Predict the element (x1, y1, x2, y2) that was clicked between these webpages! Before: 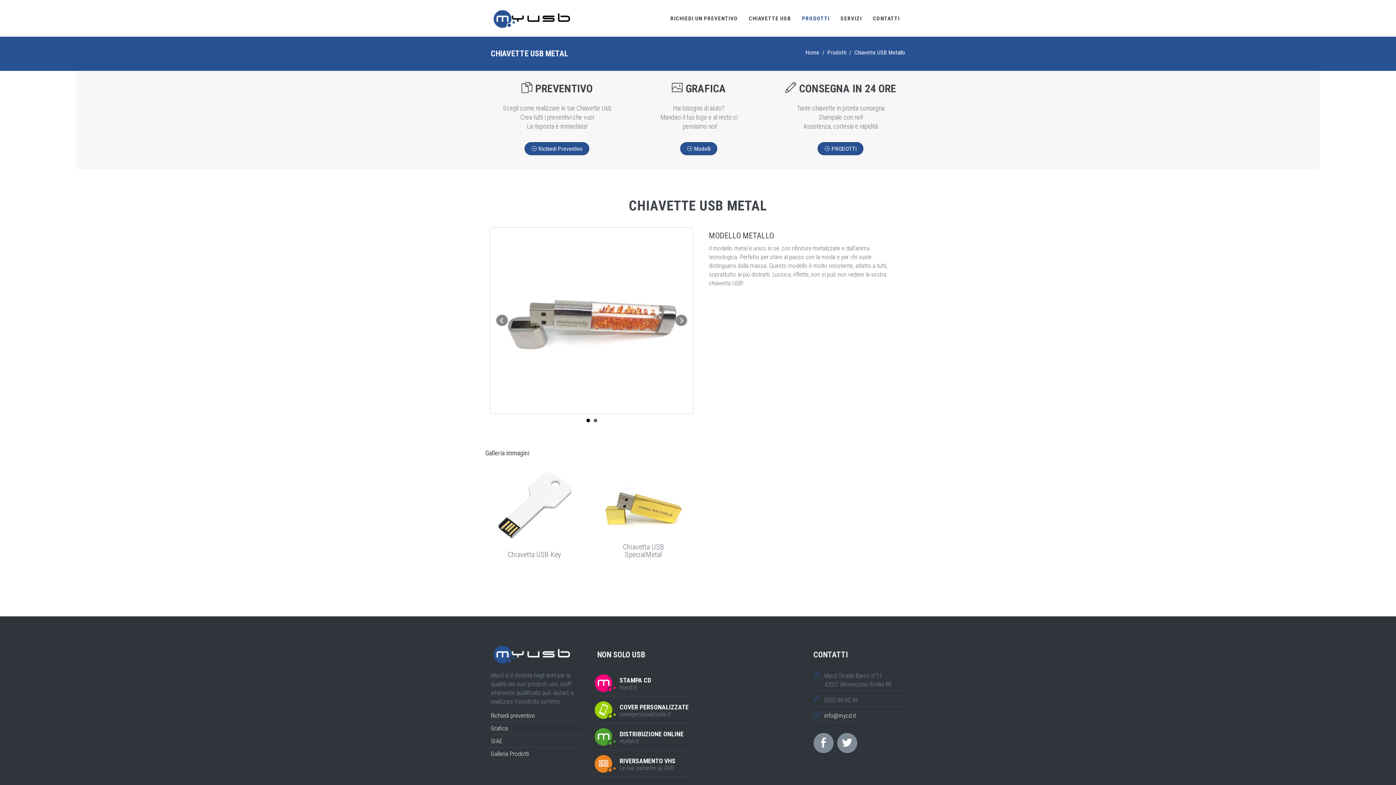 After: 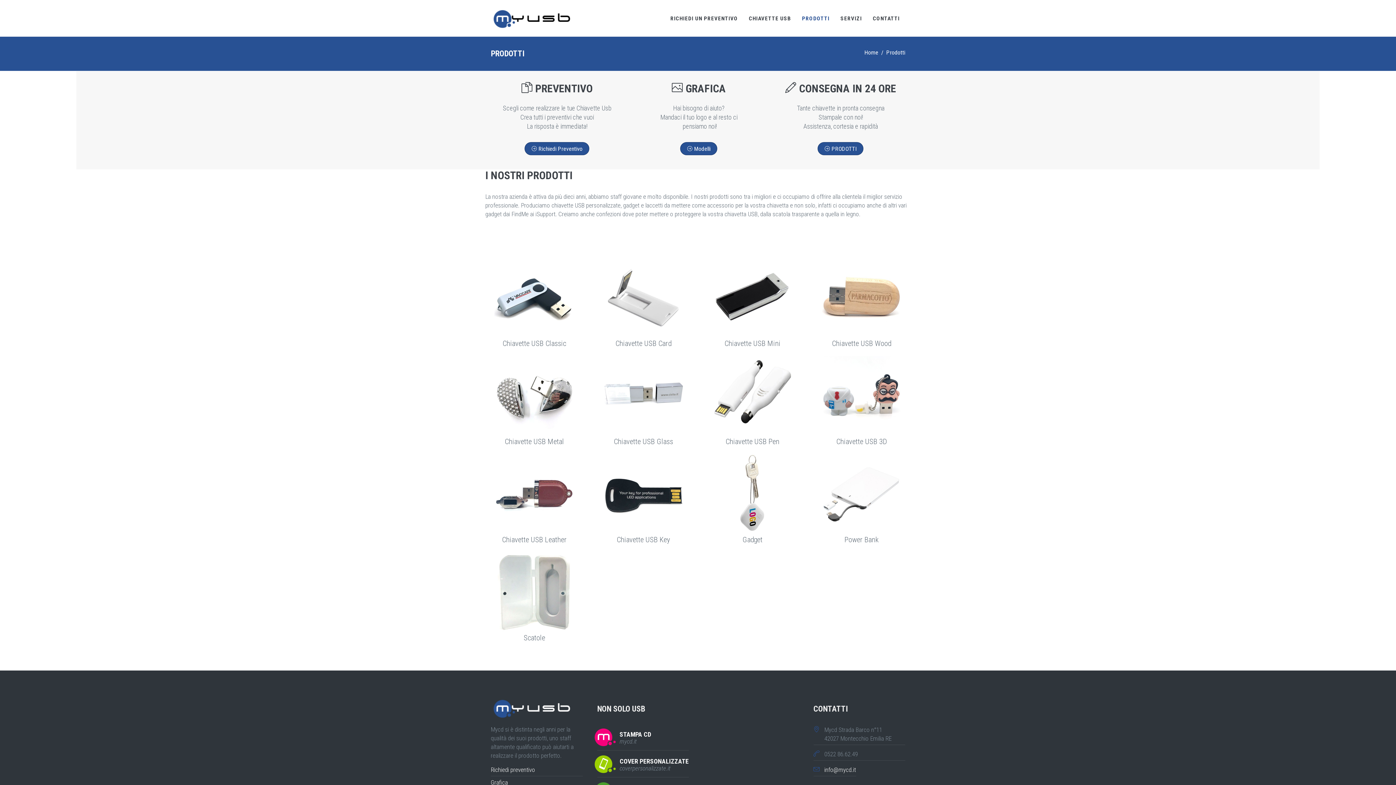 Action: bbox: (490, 750, 529, 757) label: Galleria Prodotti